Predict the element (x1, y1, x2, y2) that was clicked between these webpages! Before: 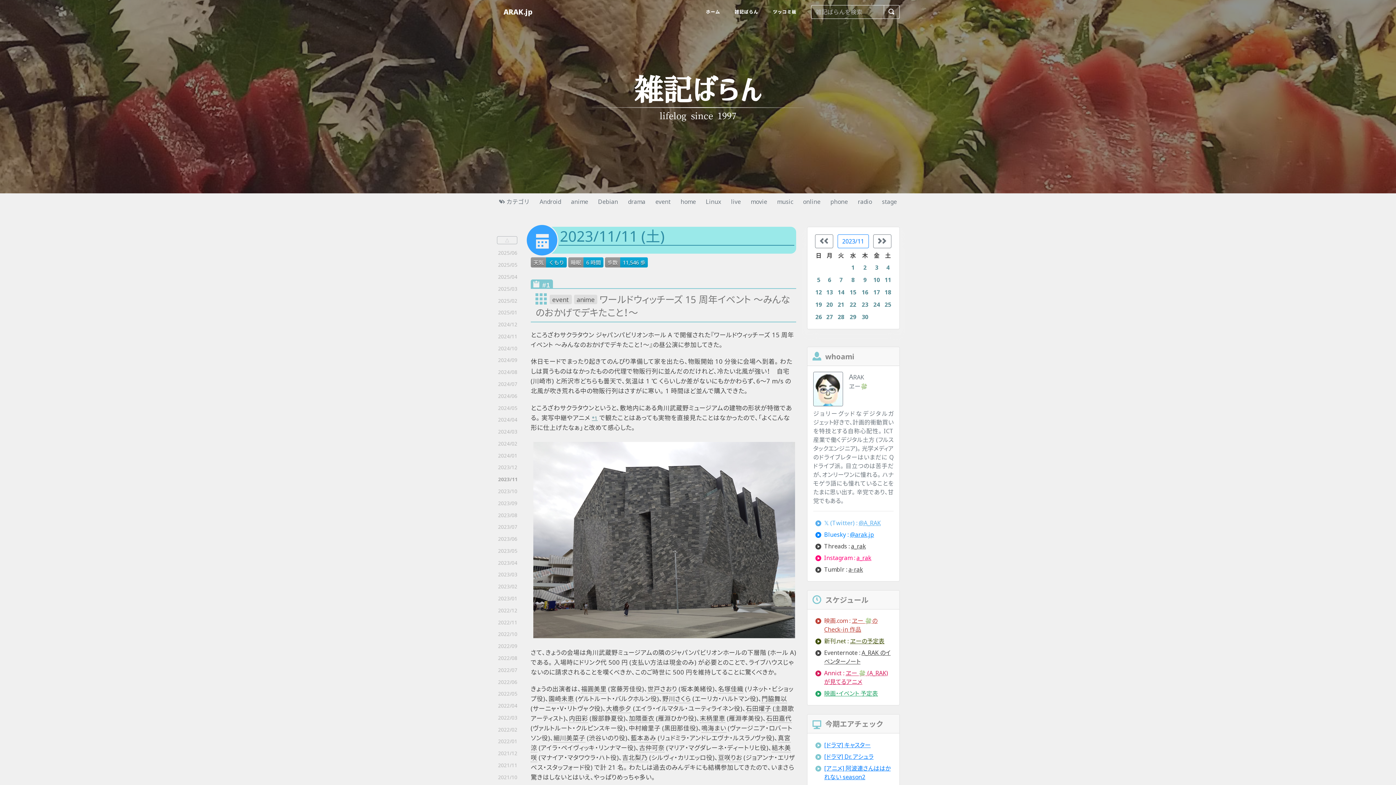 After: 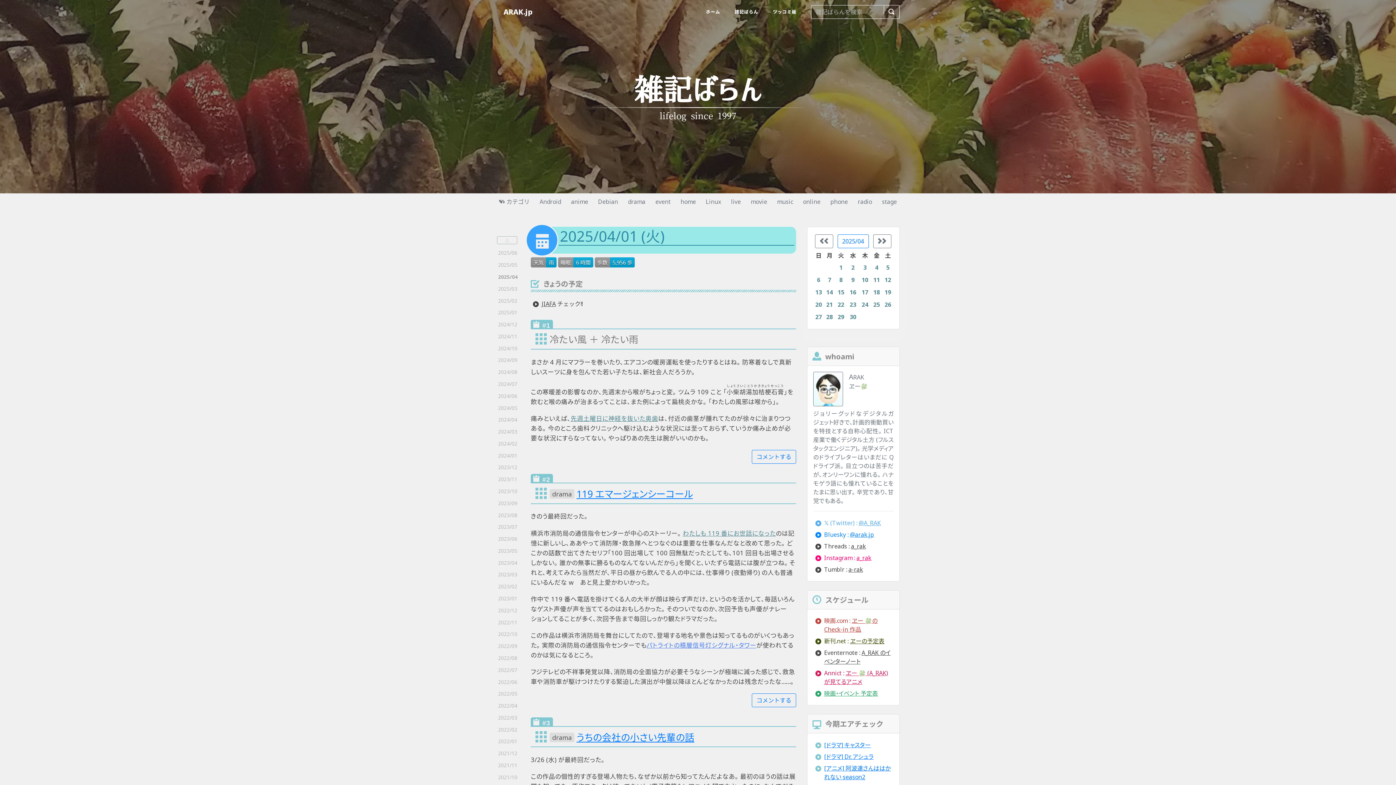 Action: bbox: (494, 271, 519, 283) label: 2025/04